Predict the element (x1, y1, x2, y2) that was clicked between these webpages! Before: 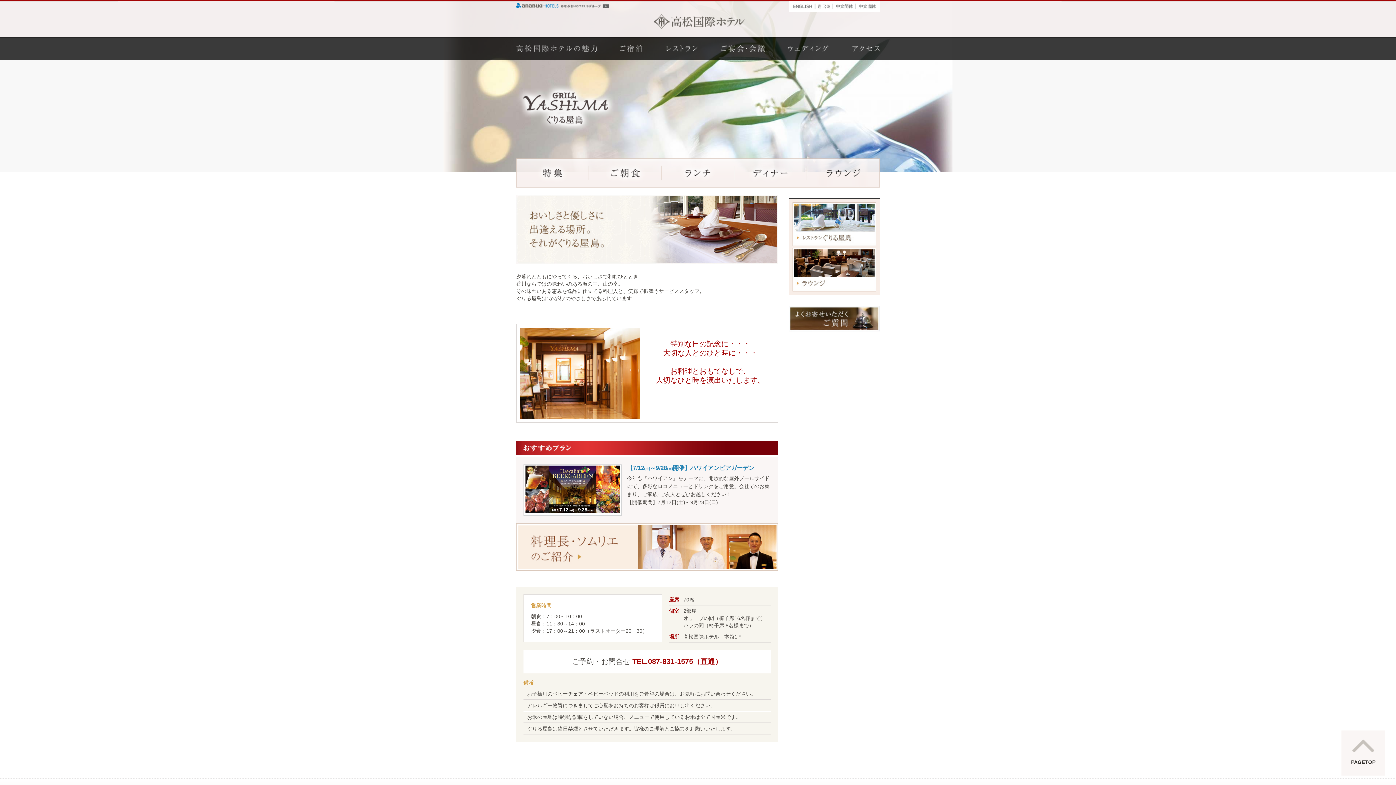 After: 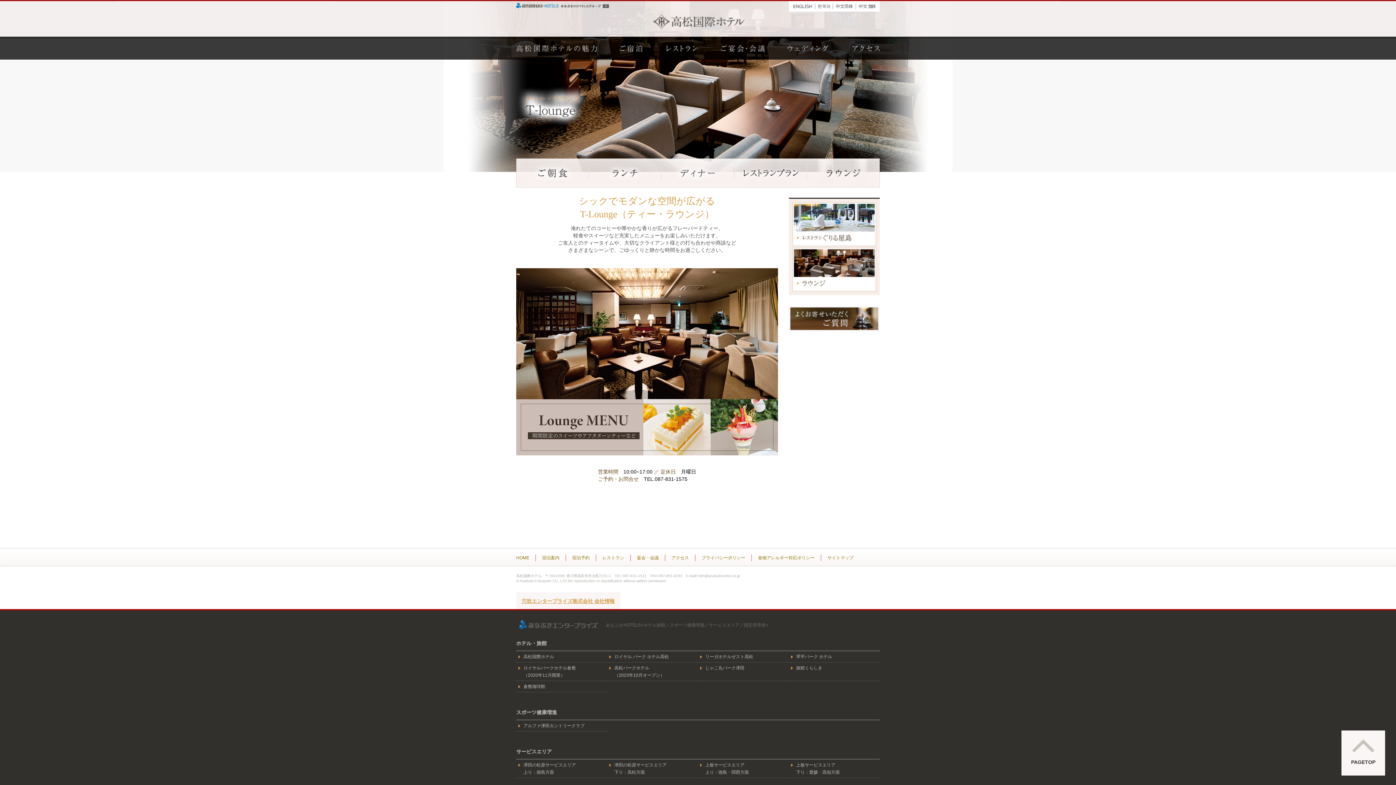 Action: bbox: (792, 248, 876, 254)